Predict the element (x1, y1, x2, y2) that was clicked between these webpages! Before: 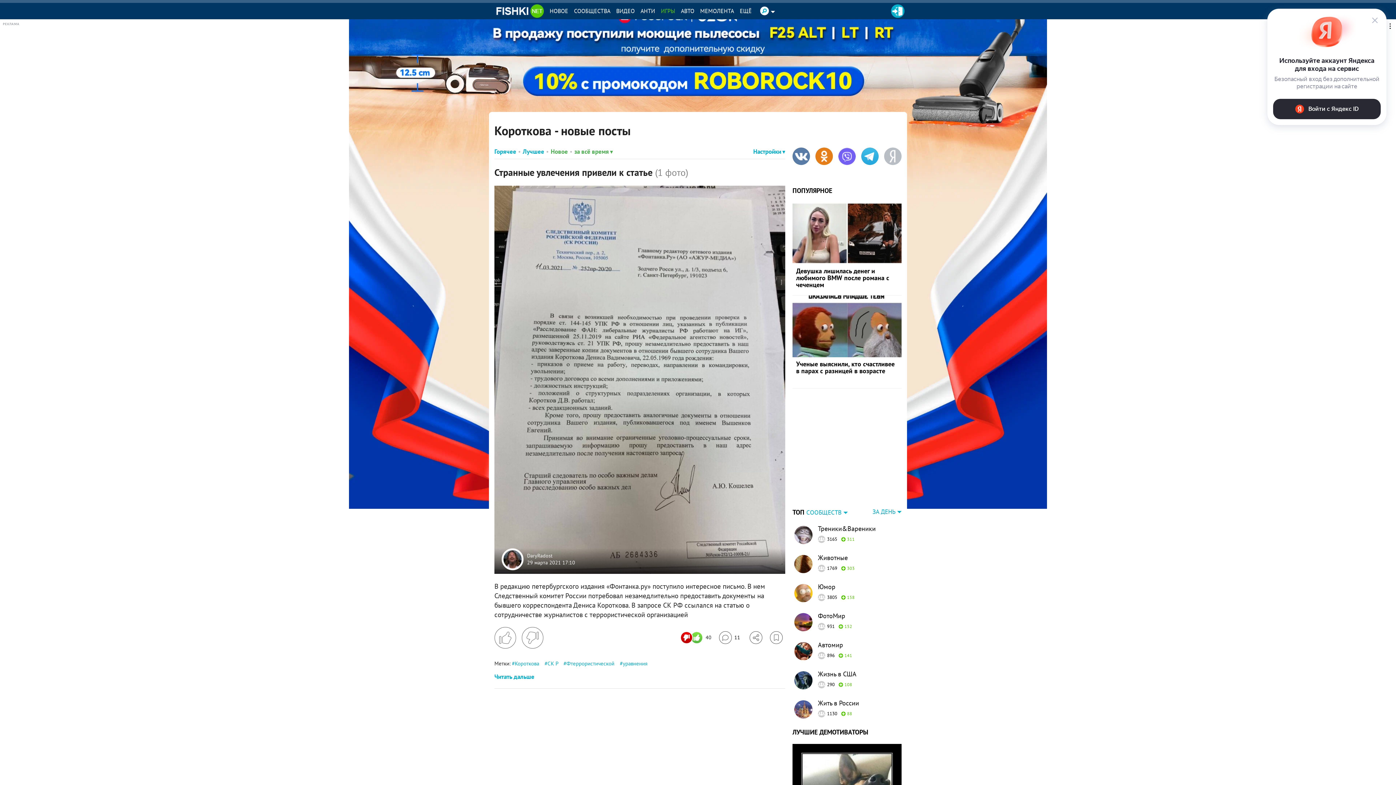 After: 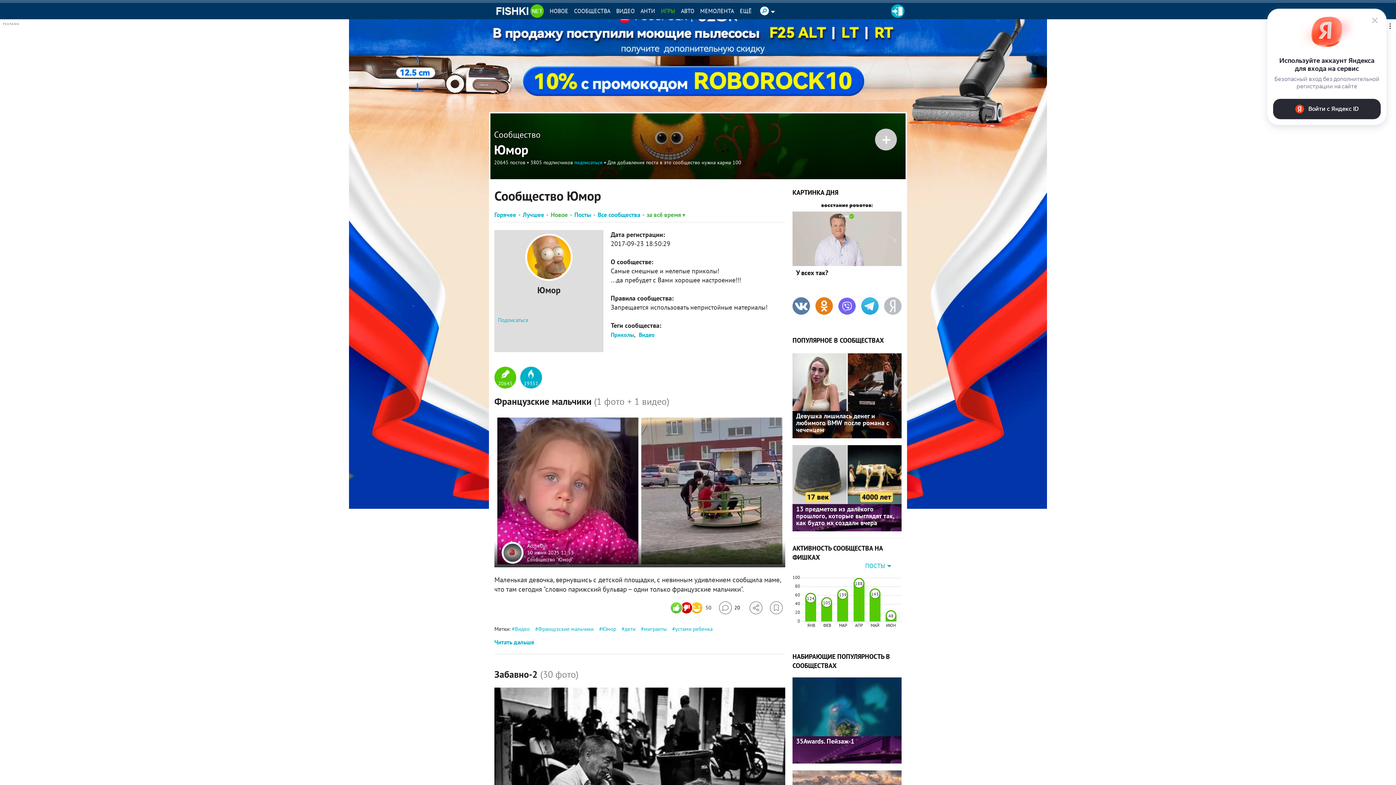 Action: bbox: (818, 582, 901, 591) label: Юмор